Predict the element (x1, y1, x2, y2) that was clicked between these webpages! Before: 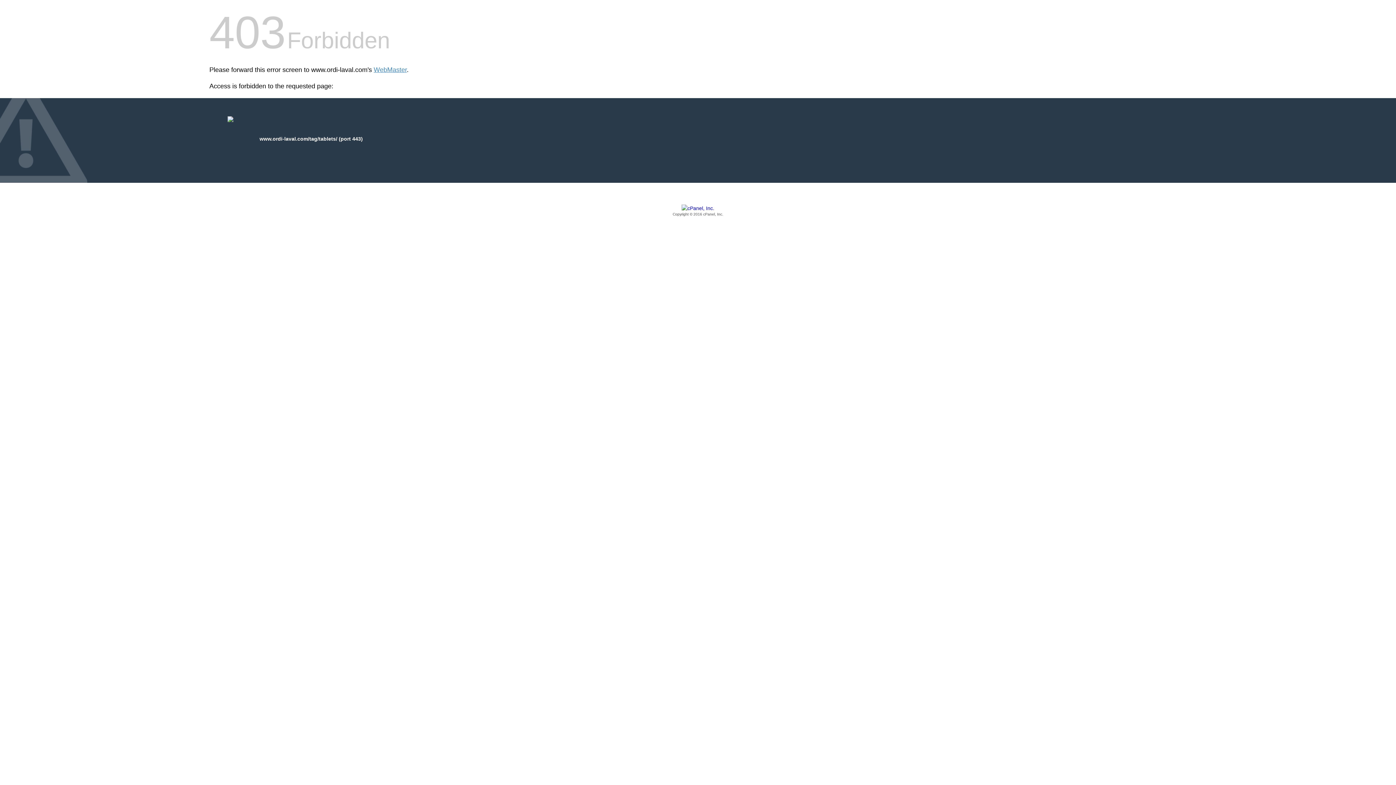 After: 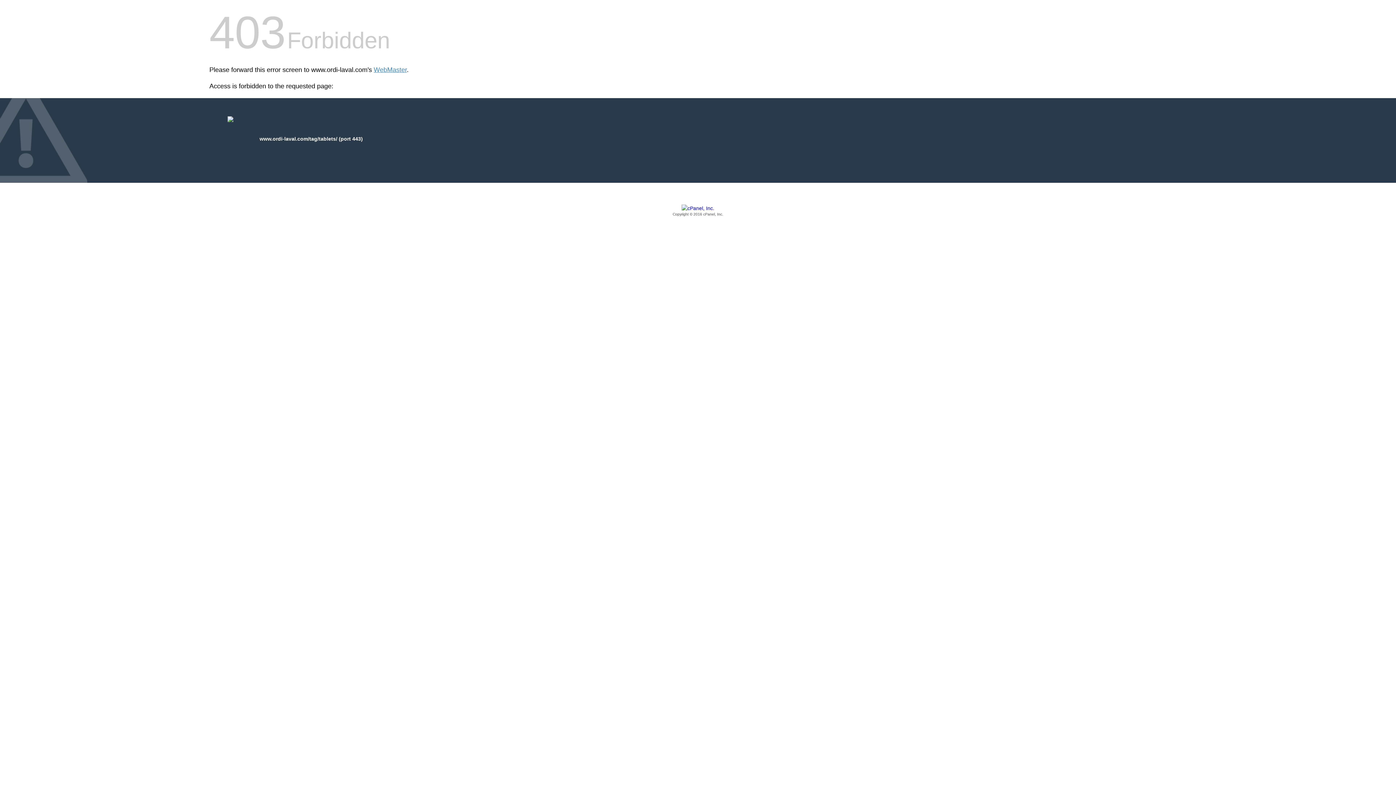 Action: label: Copyright © 2016 cPanel, Inc. bbox: (209, 205, 1186, 217)